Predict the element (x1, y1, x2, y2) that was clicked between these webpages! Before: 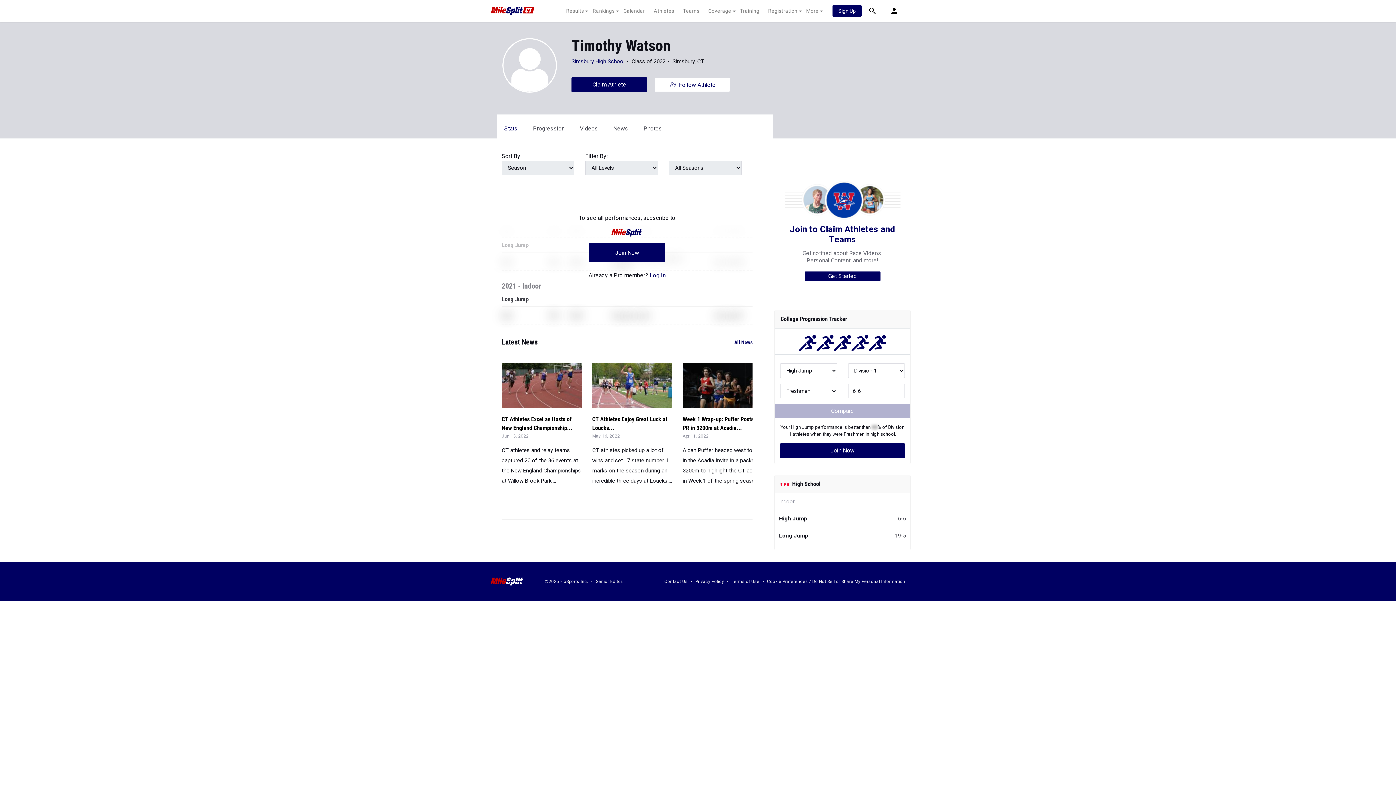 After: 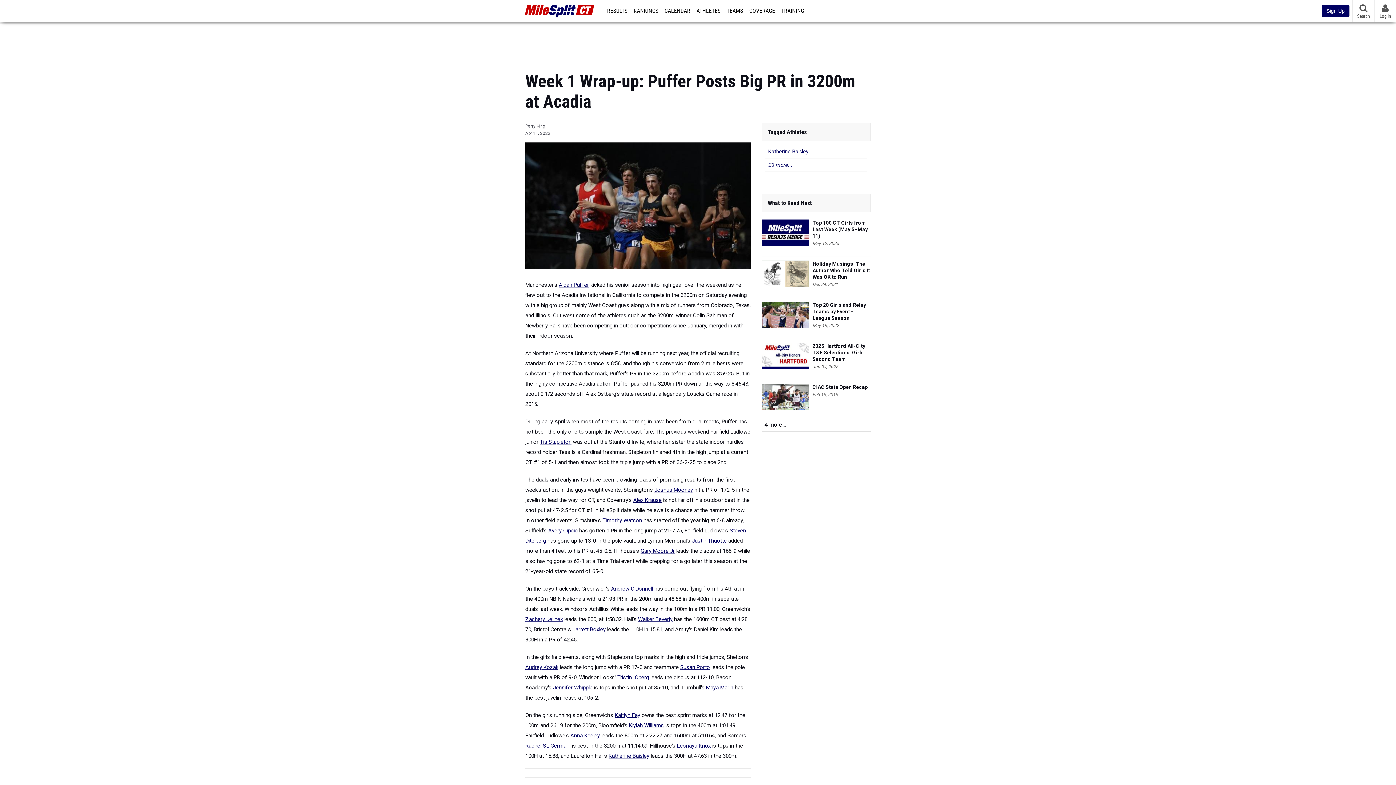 Action: bbox: (682, 403, 762, 448)